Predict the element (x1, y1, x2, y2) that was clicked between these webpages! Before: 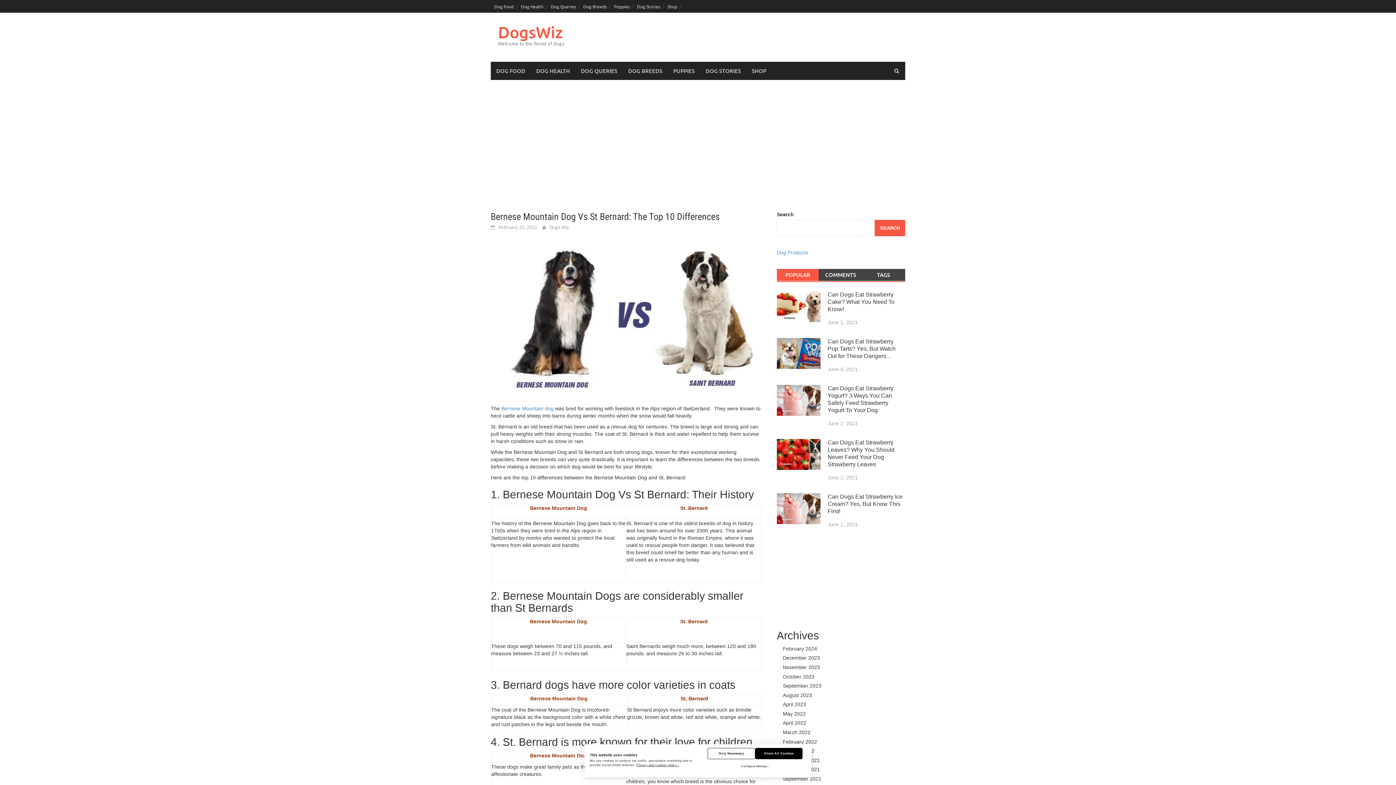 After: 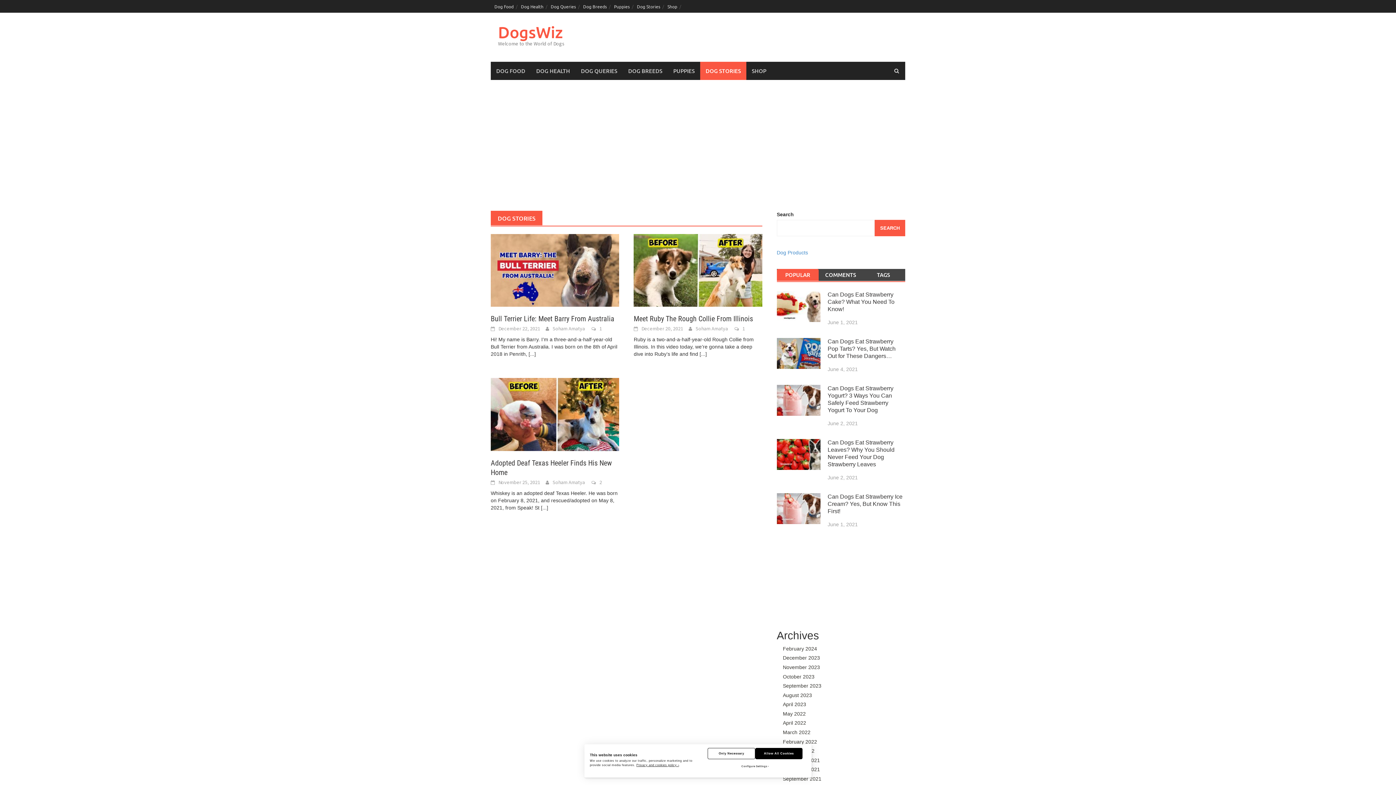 Action: label: Dog Stories bbox: (633, 0, 664, 12)